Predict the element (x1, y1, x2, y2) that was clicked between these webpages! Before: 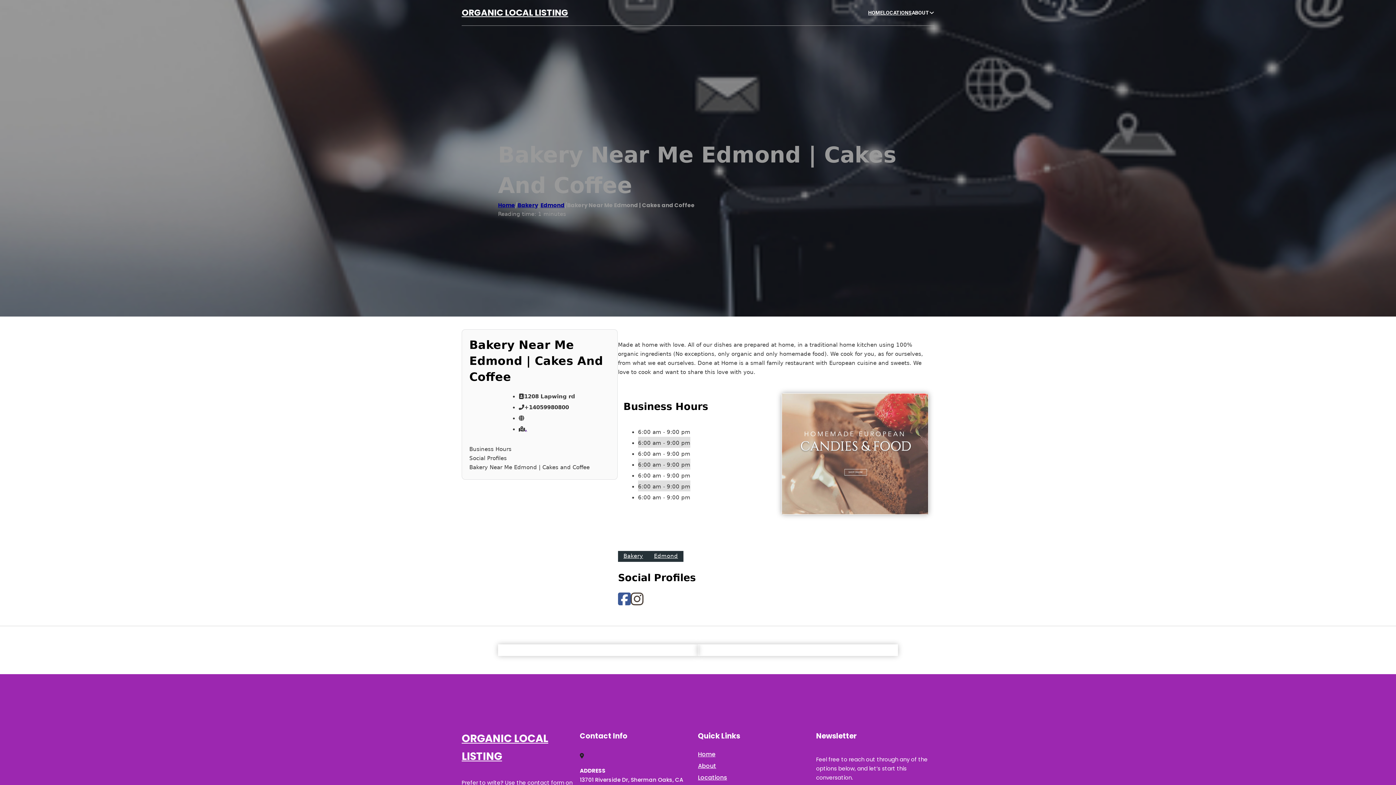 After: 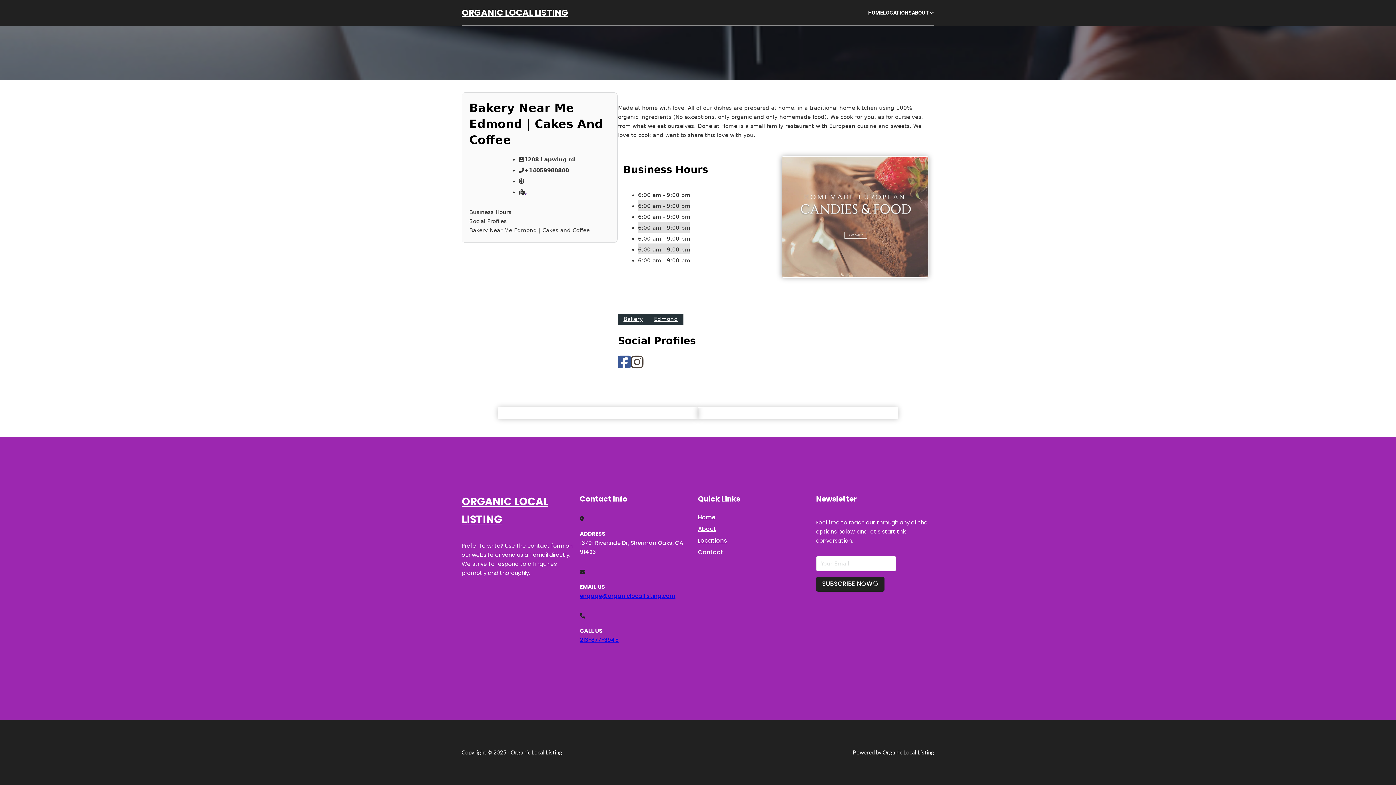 Action: bbox: (469, 445, 610, 454) label: Business Hours